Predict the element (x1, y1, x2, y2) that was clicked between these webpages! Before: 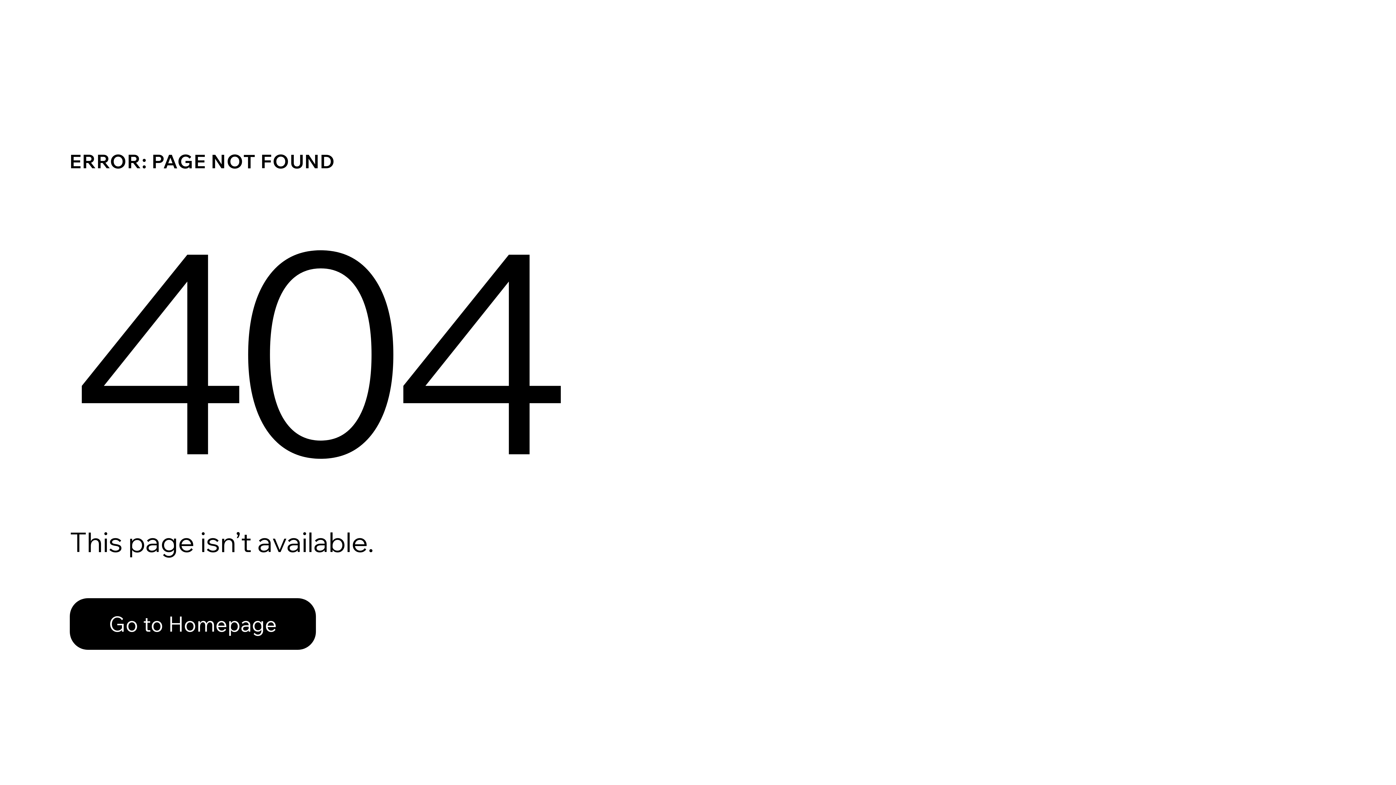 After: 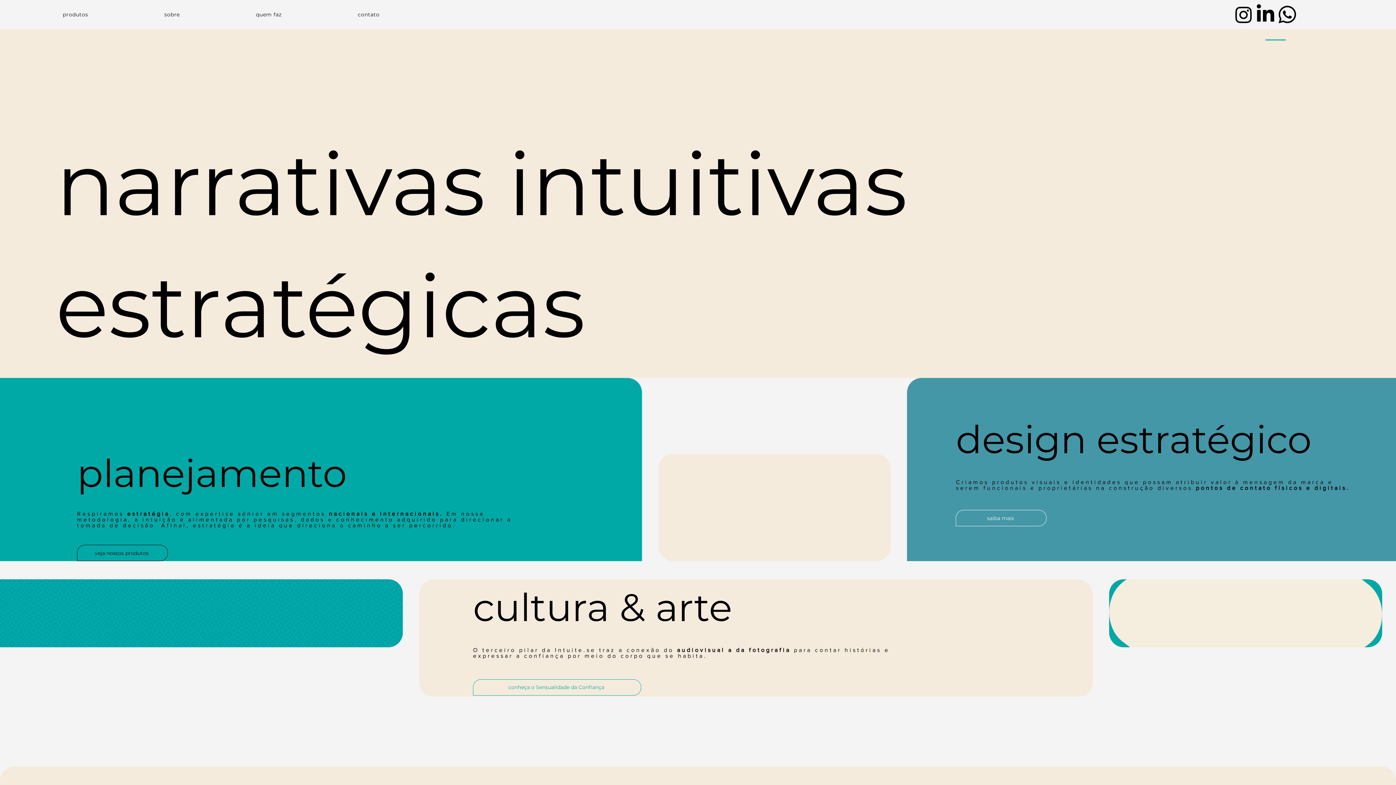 Action: bbox: (69, 582, 768, 659) label: Go to Homepage